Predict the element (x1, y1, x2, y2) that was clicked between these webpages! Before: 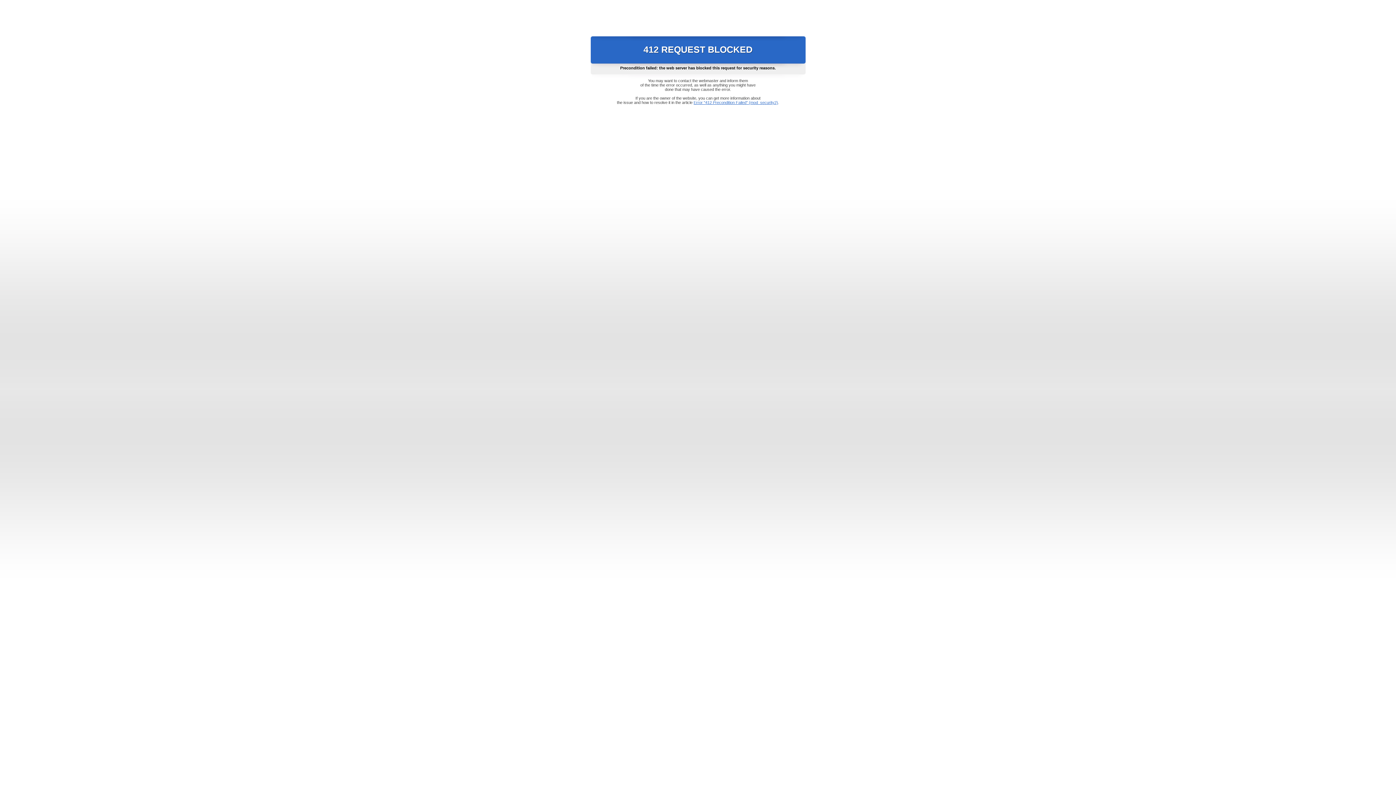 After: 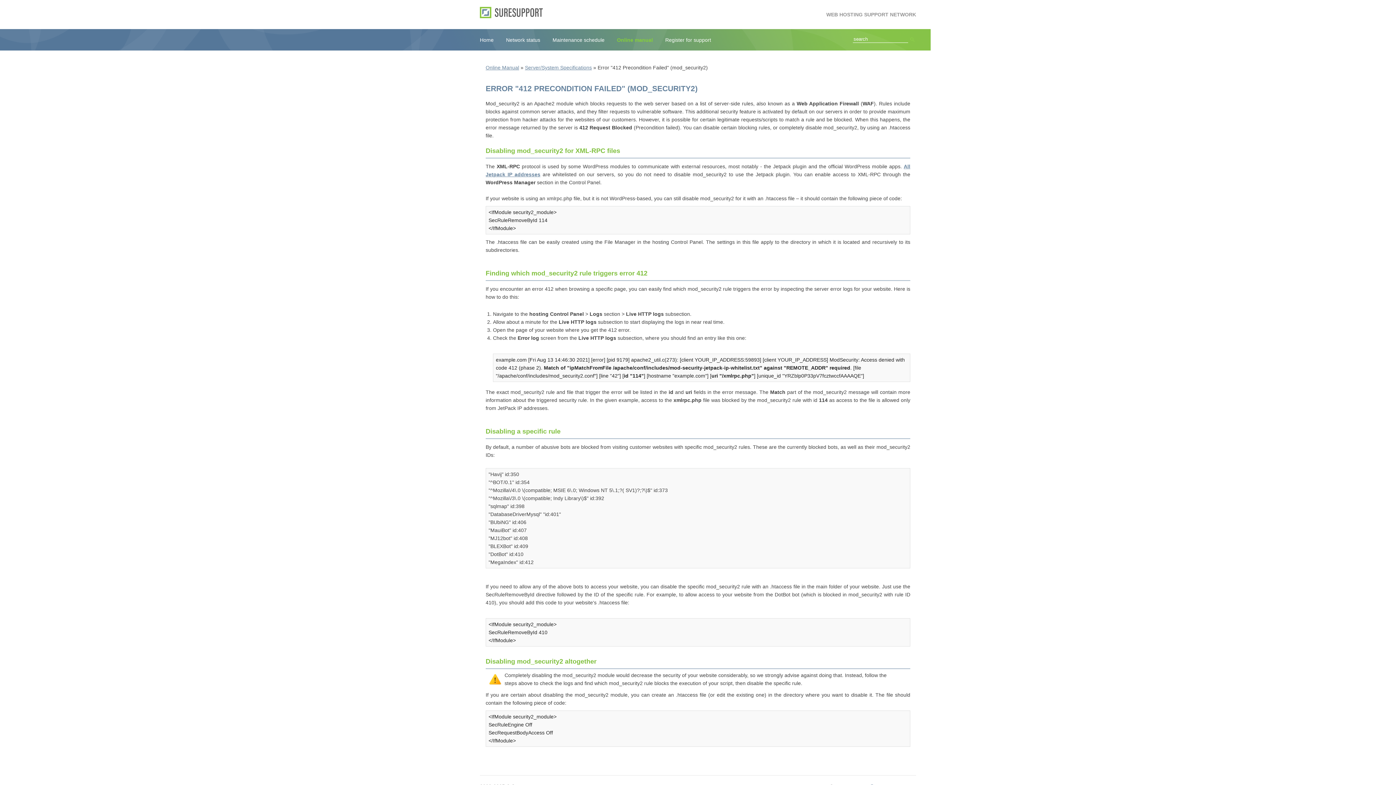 Action: bbox: (693, 100, 778, 104) label: Error "412 Precondition Failed" (mod_security2)